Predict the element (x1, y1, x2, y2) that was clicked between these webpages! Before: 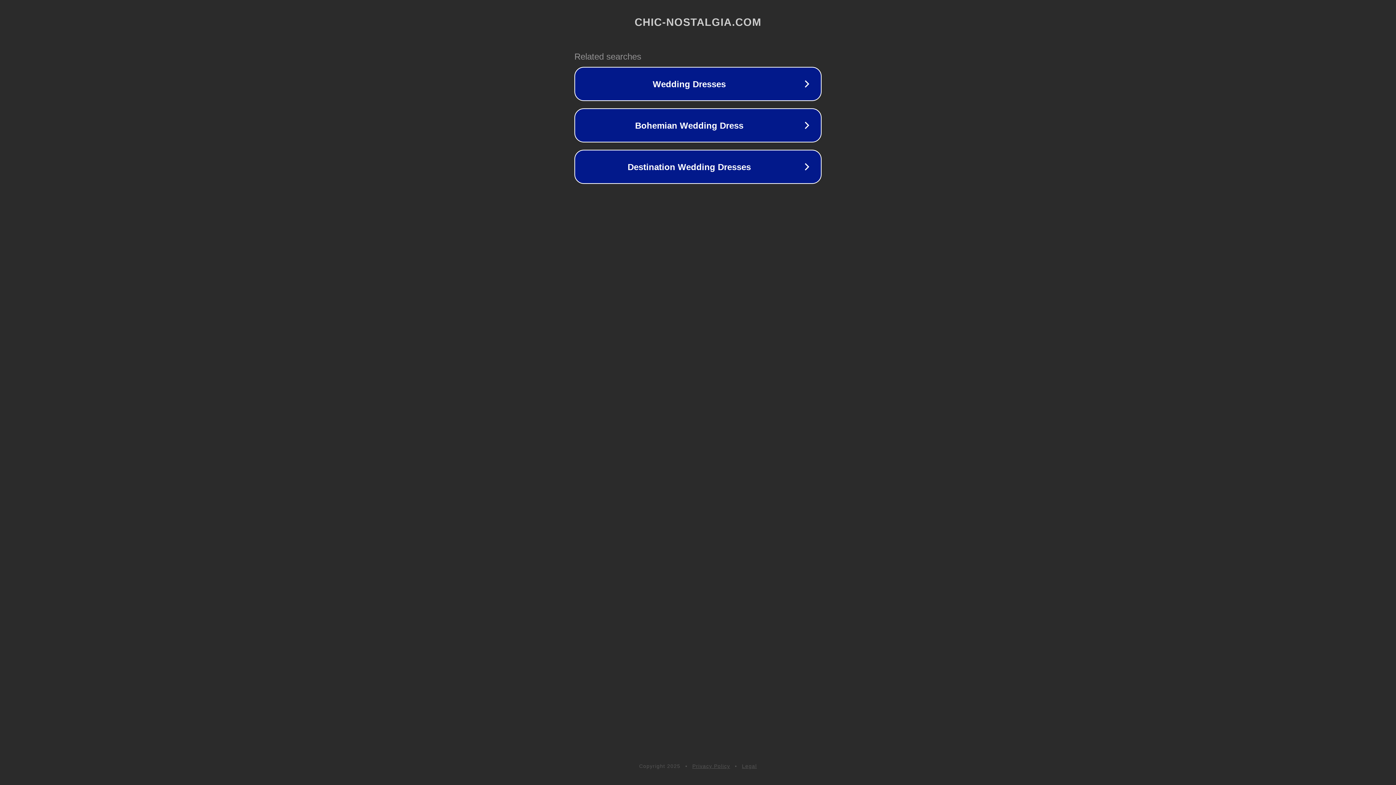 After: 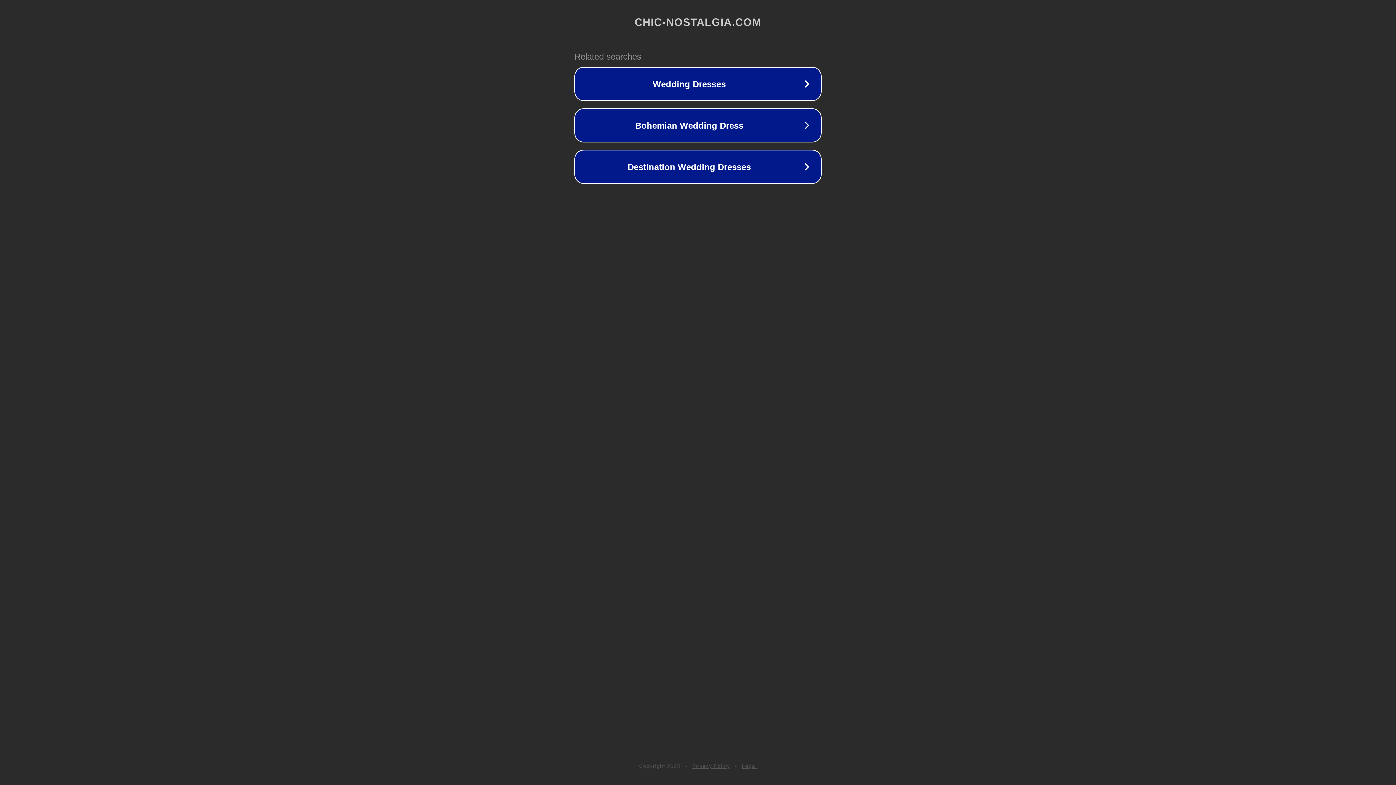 Action: label: Privacy Policy bbox: (692, 763, 730, 769)